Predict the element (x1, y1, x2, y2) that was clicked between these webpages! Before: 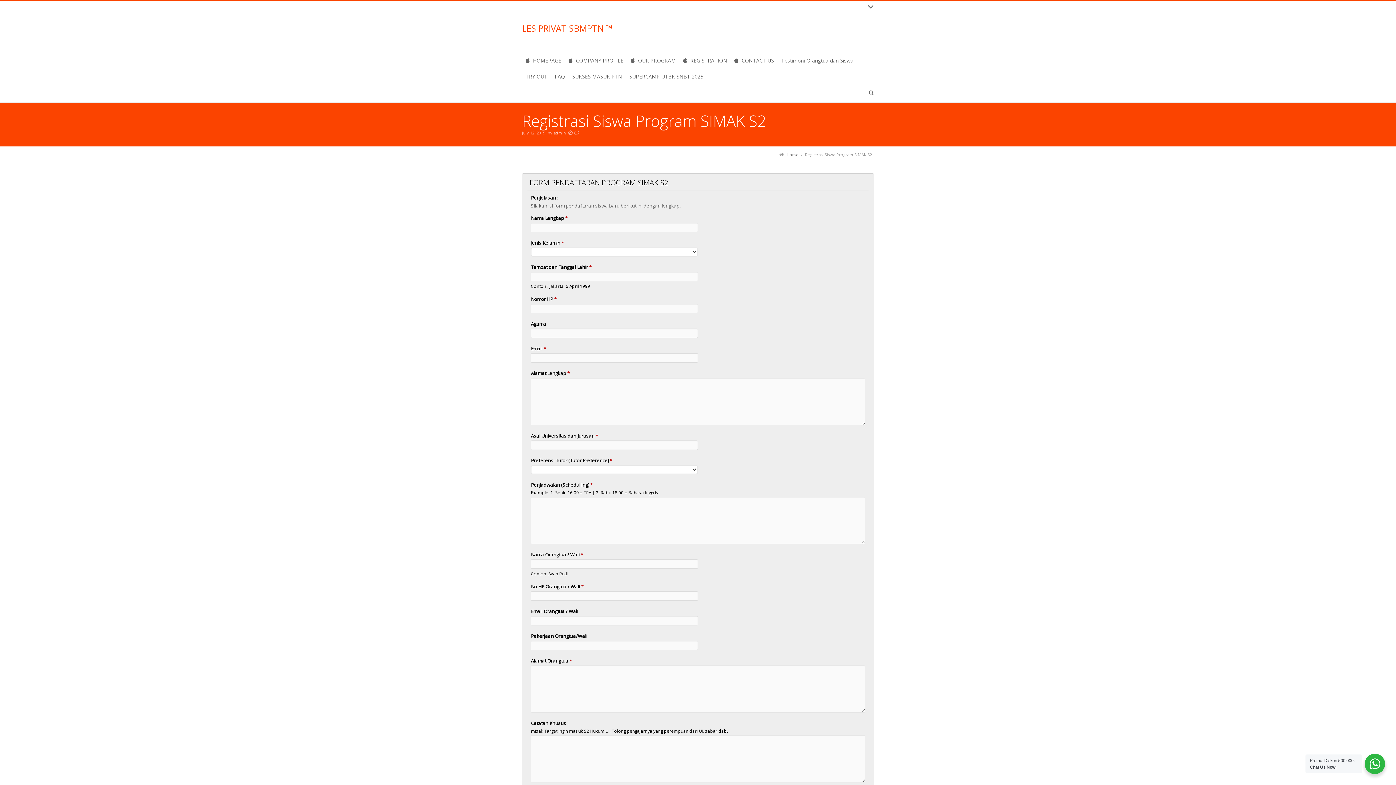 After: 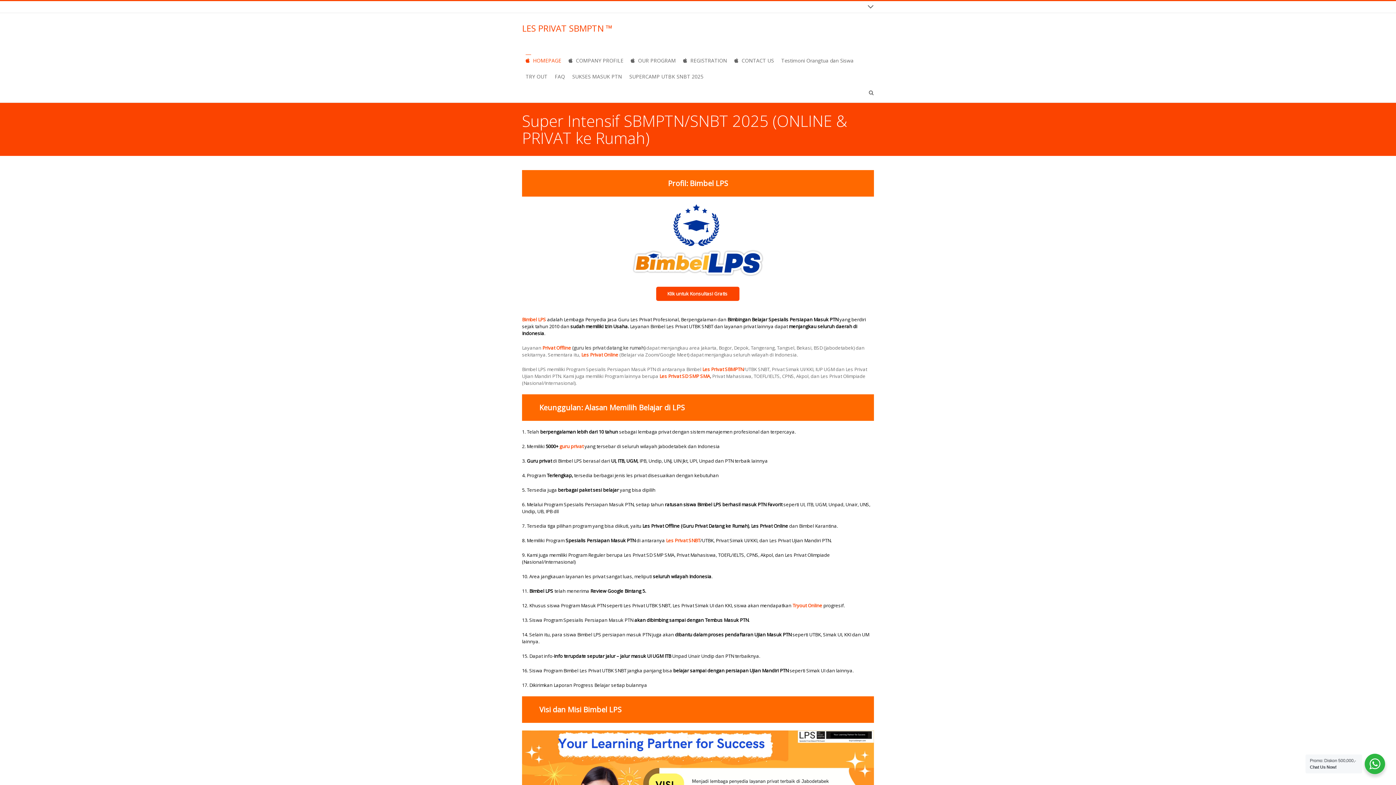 Action: bbox: (522, 24, 612, 32) label: LES PRIVAT SBMPTN ™